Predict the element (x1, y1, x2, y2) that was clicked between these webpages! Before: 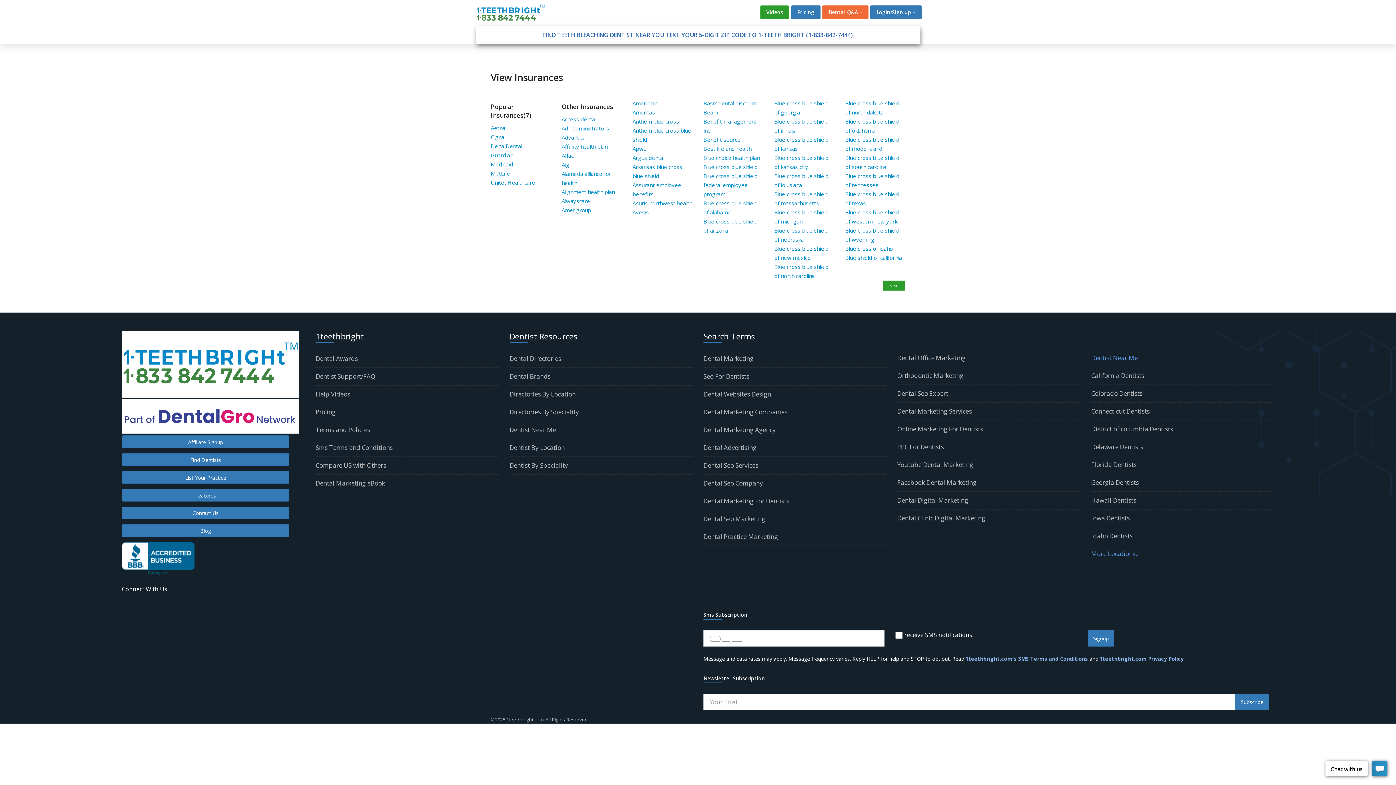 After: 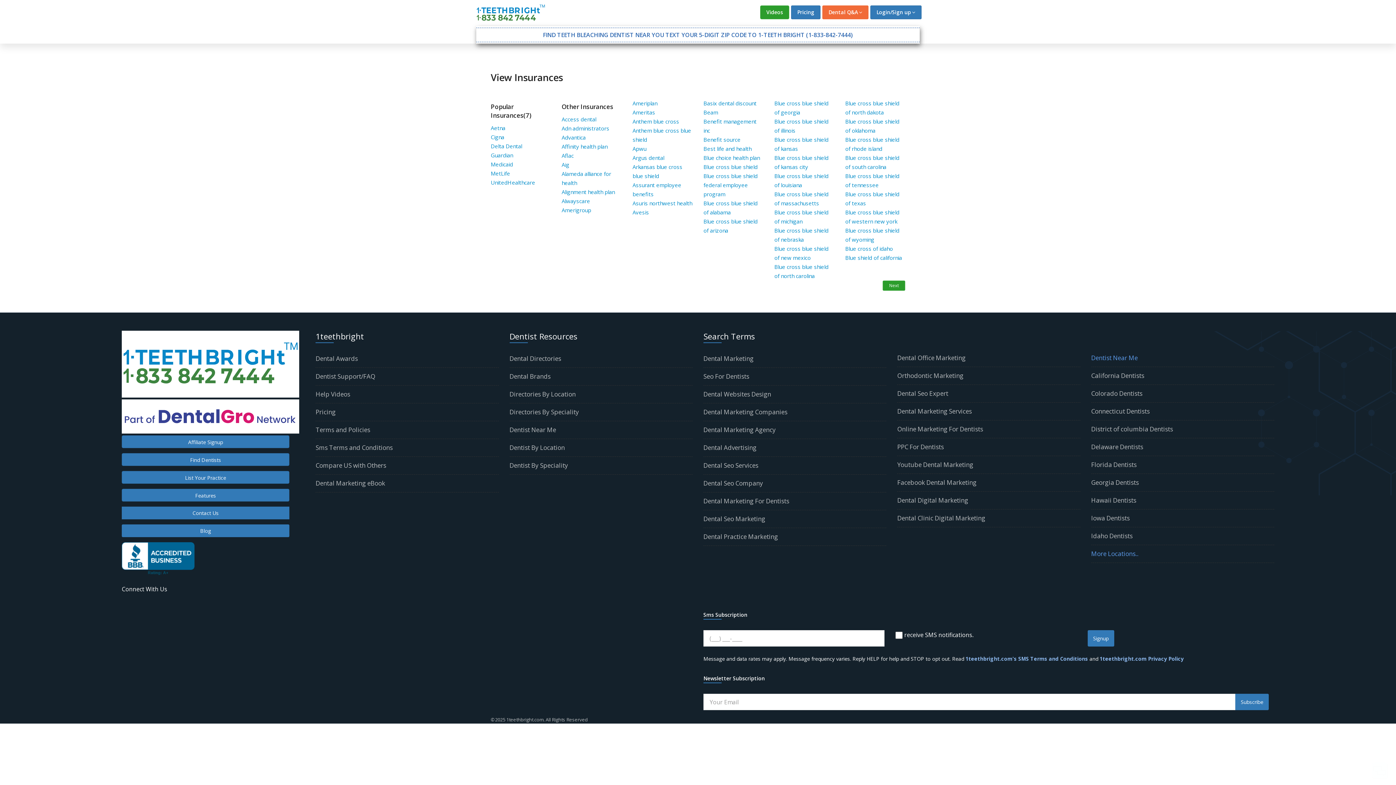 Action: label: Dental Seo Company bbox: (703, 479, 763, 487)